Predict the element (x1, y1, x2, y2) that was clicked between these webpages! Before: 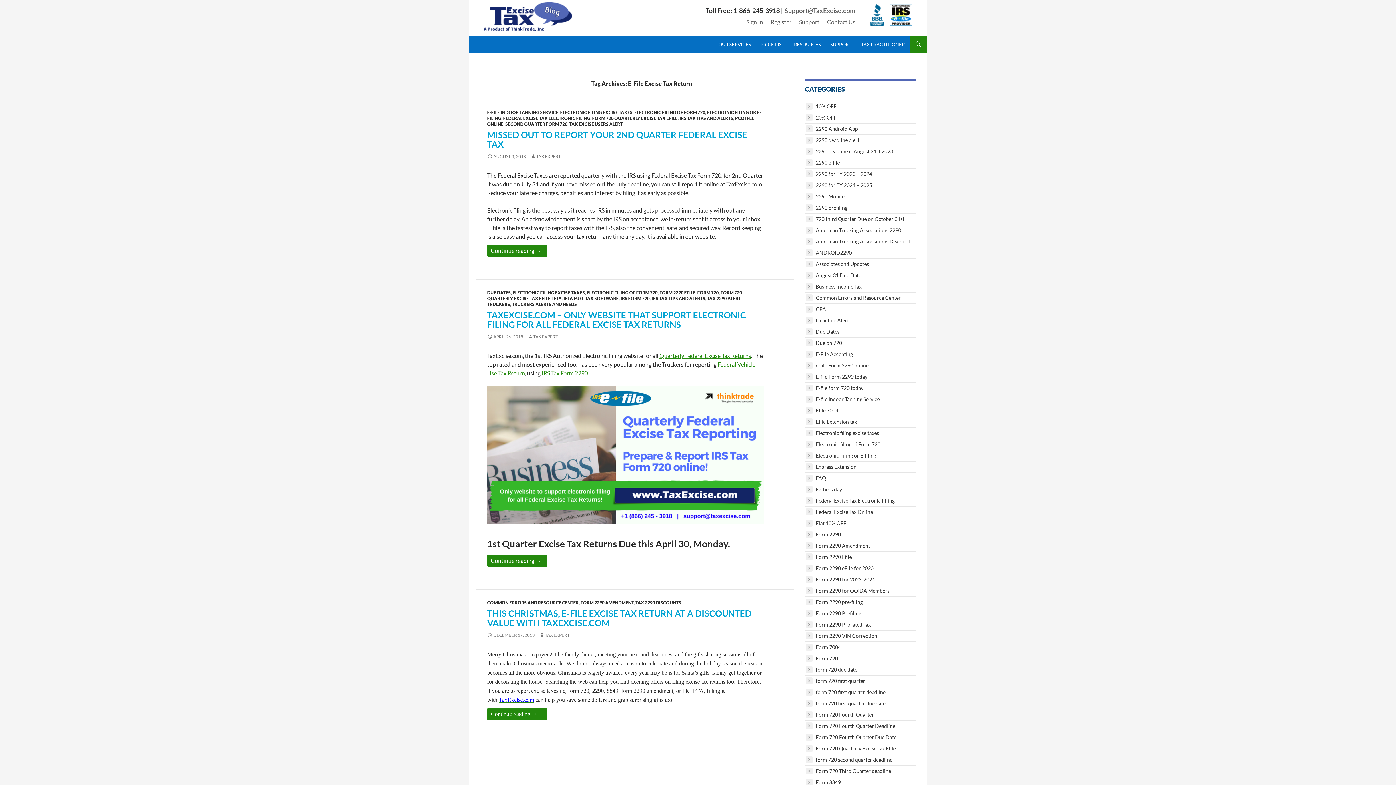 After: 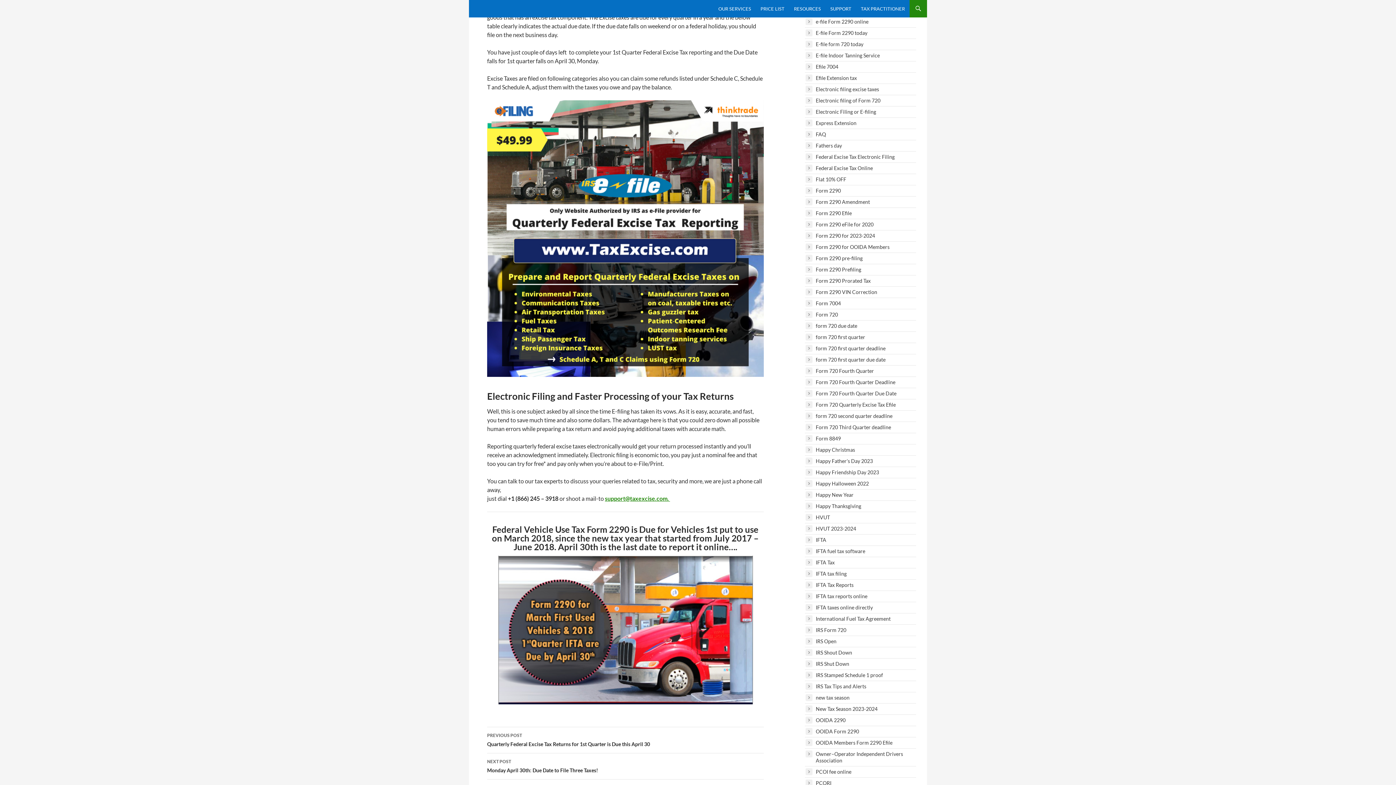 Action: label: Continue reading 
TaxExcise.com – Only website that support electronic filing for all Federal Excise Tax Returns
→ bbox: (487, 555, 547, 567)